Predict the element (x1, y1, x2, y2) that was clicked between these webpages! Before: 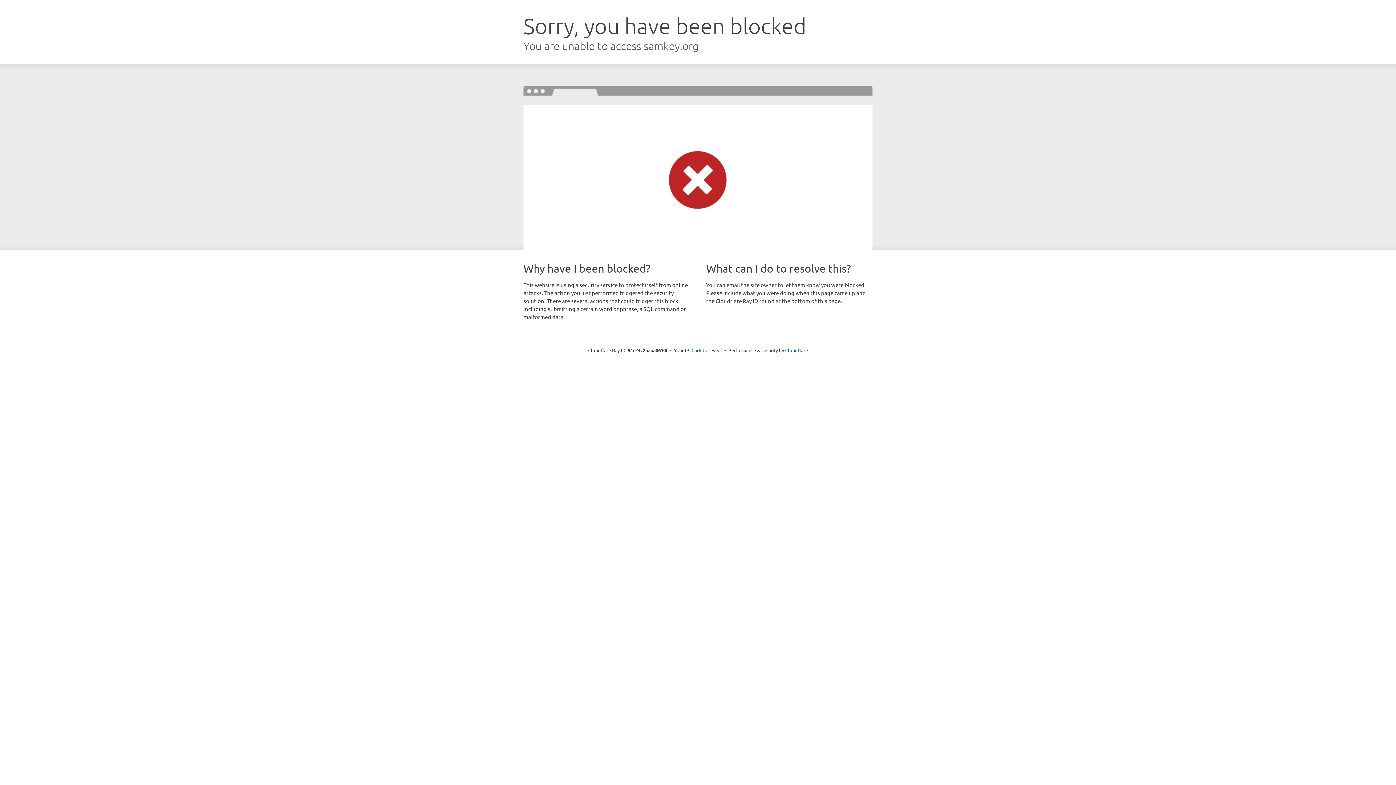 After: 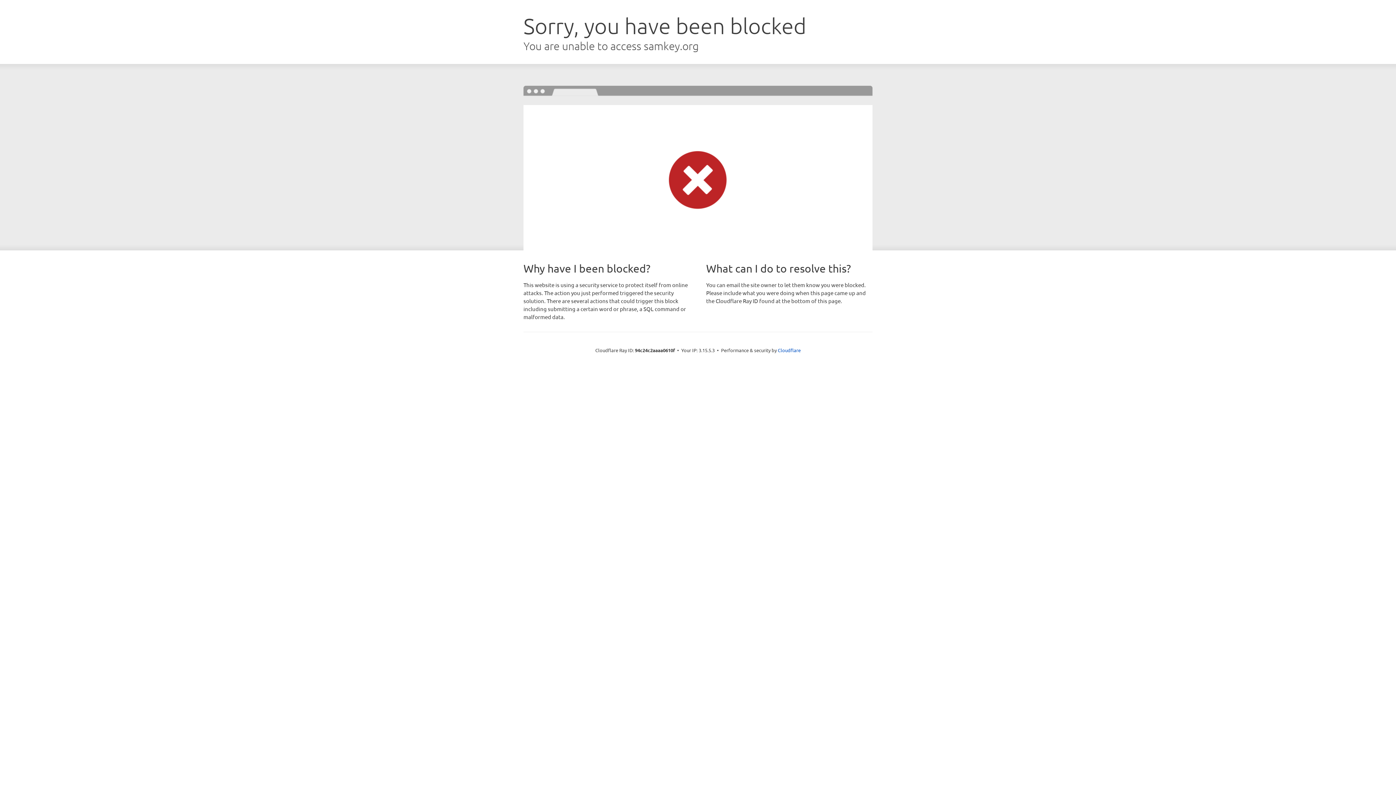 Action: label: Click to reveal bbox: (691, 346, 722, 353)